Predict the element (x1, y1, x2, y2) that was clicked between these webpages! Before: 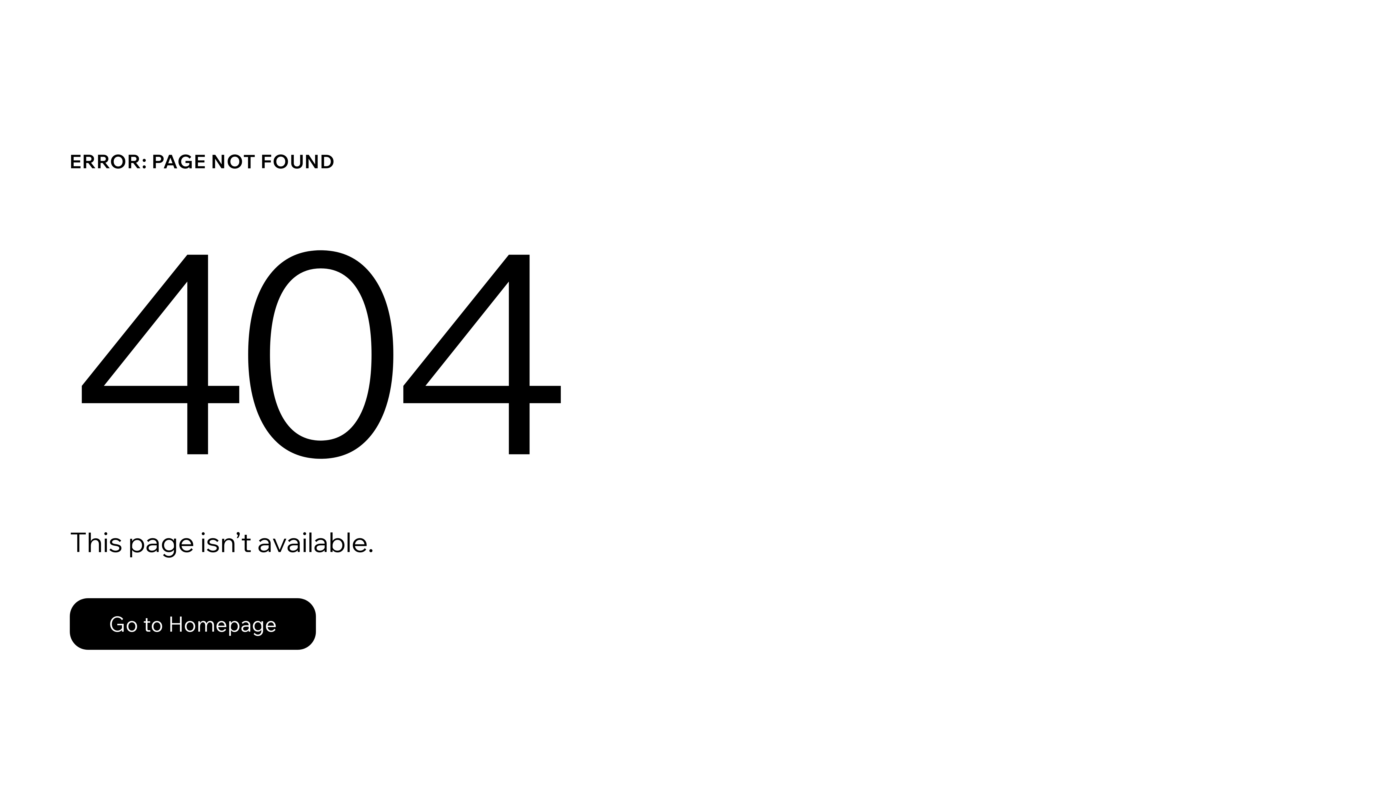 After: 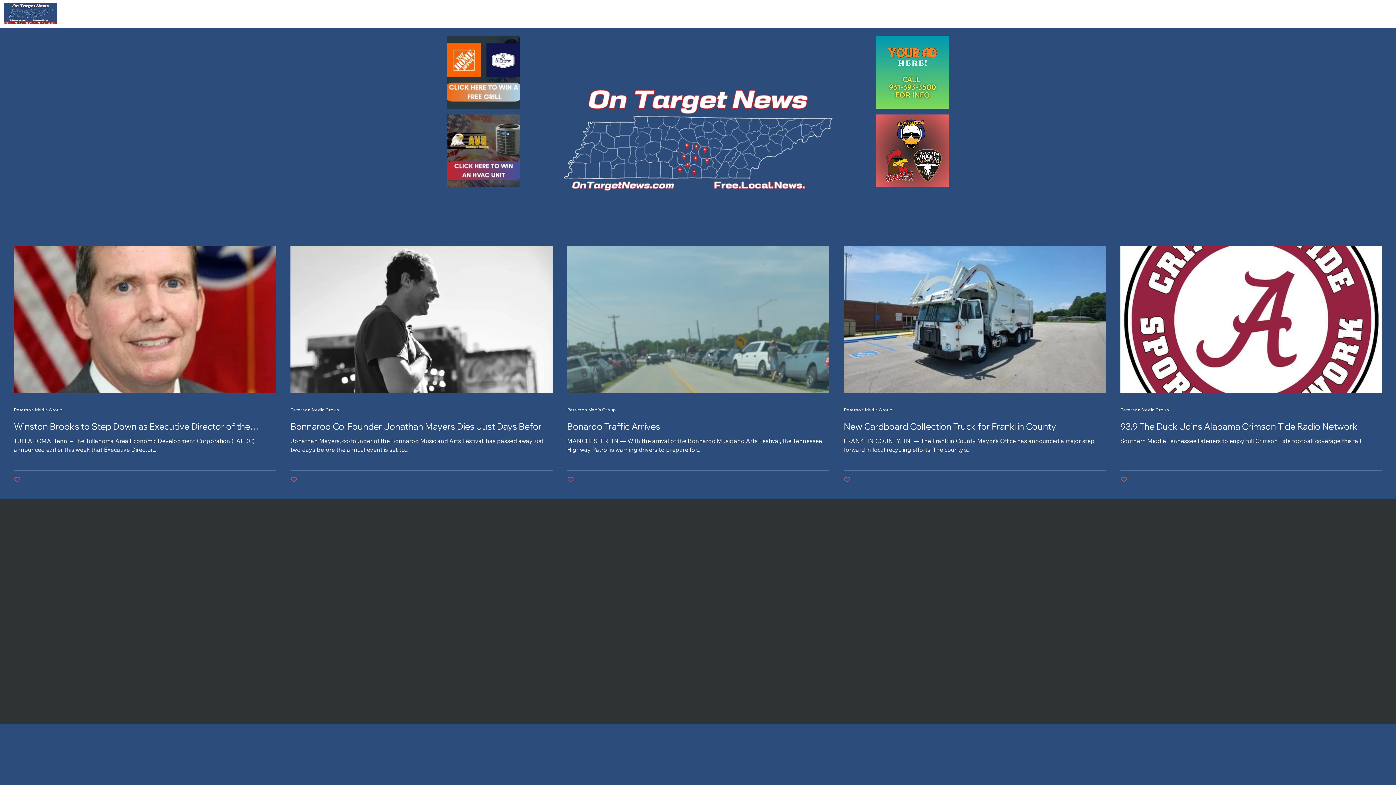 Action: bbox: (69, 582, 768, 659) label: Go to Homepage